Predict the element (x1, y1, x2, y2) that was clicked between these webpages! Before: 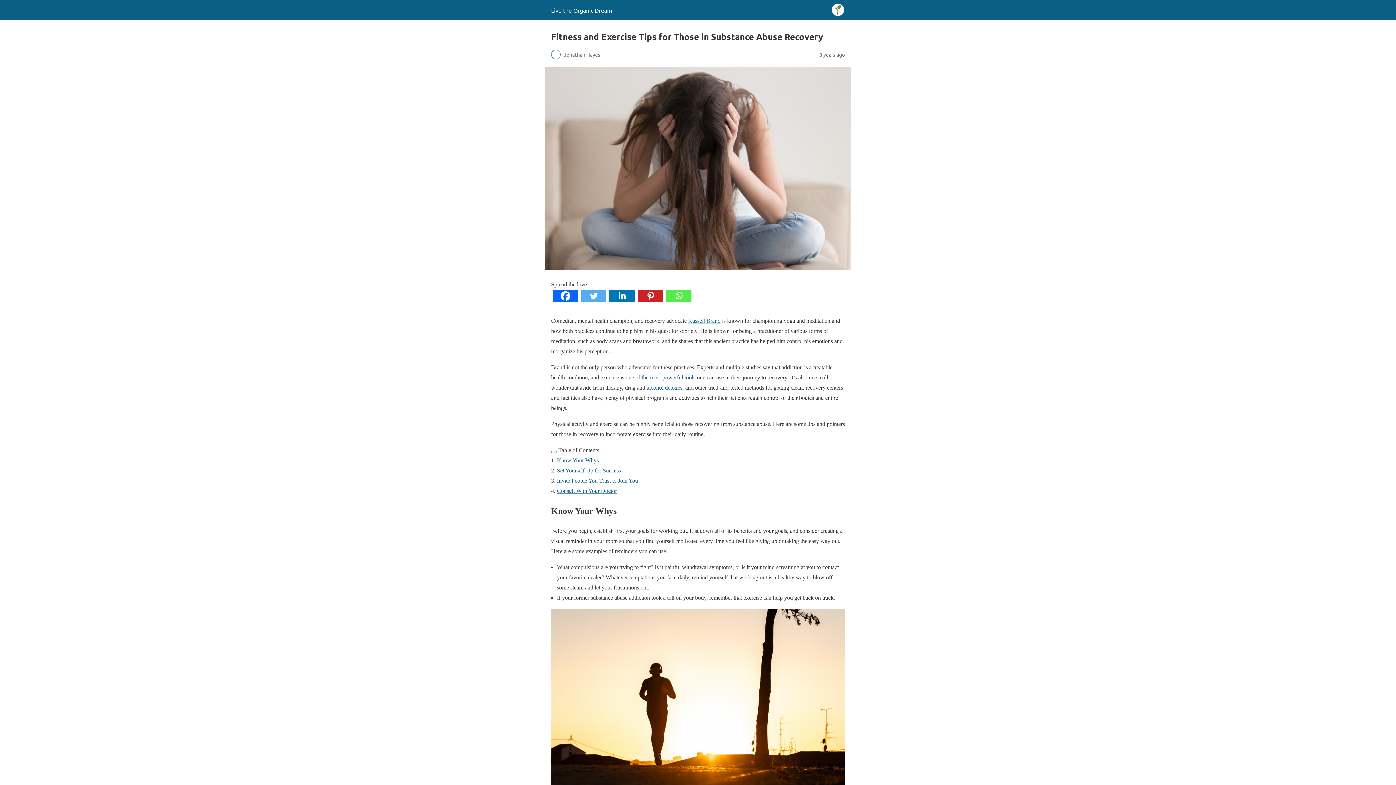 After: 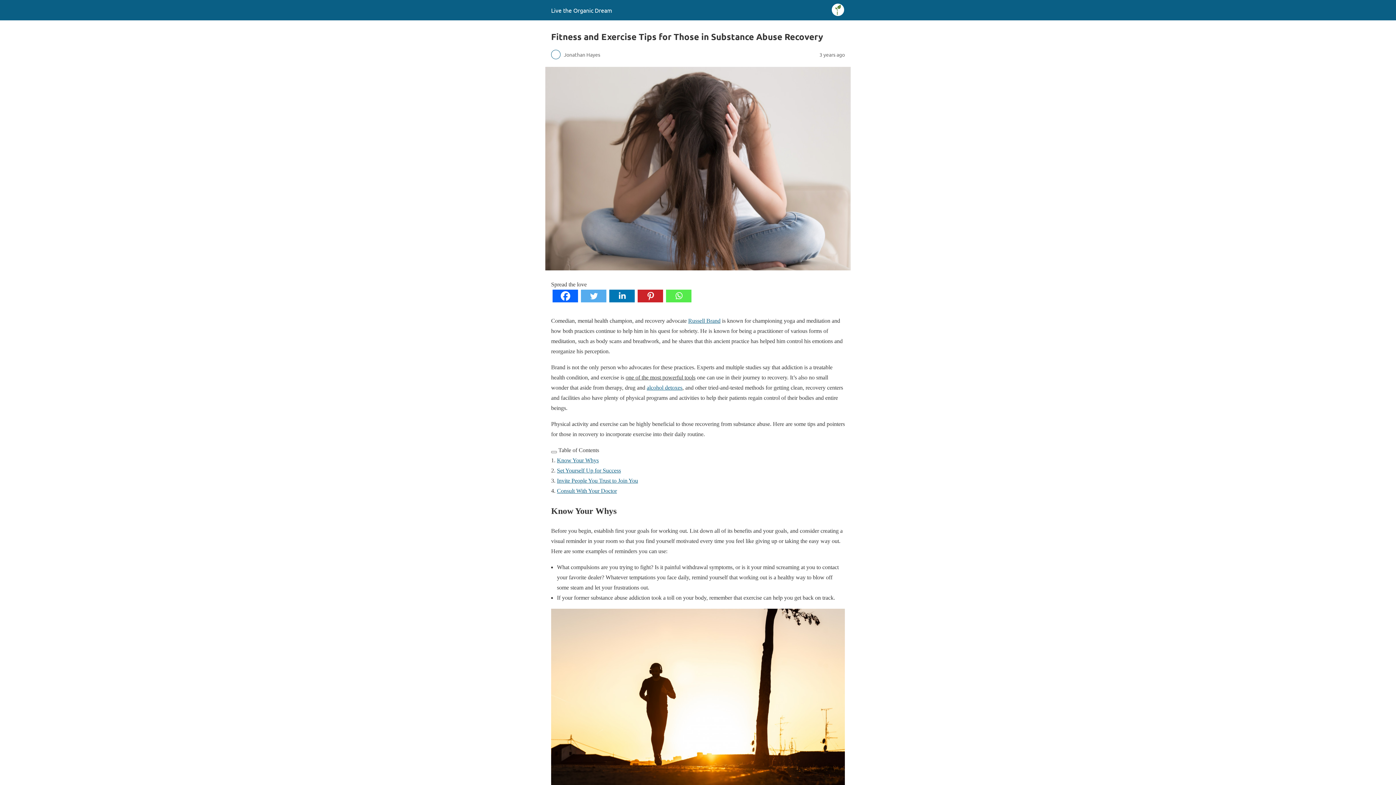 Action: label: one of the most powerful tools bbox: (625, 374, 695, 380)